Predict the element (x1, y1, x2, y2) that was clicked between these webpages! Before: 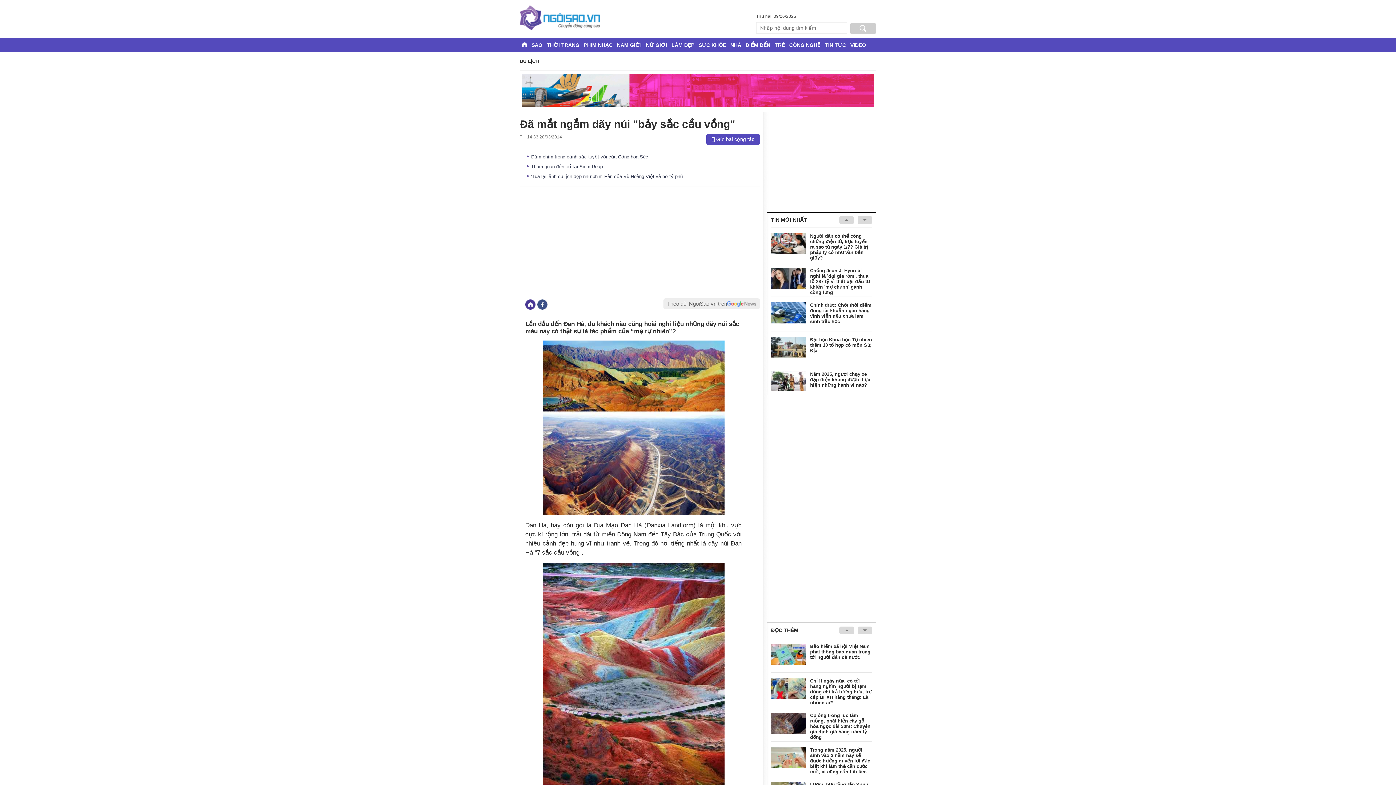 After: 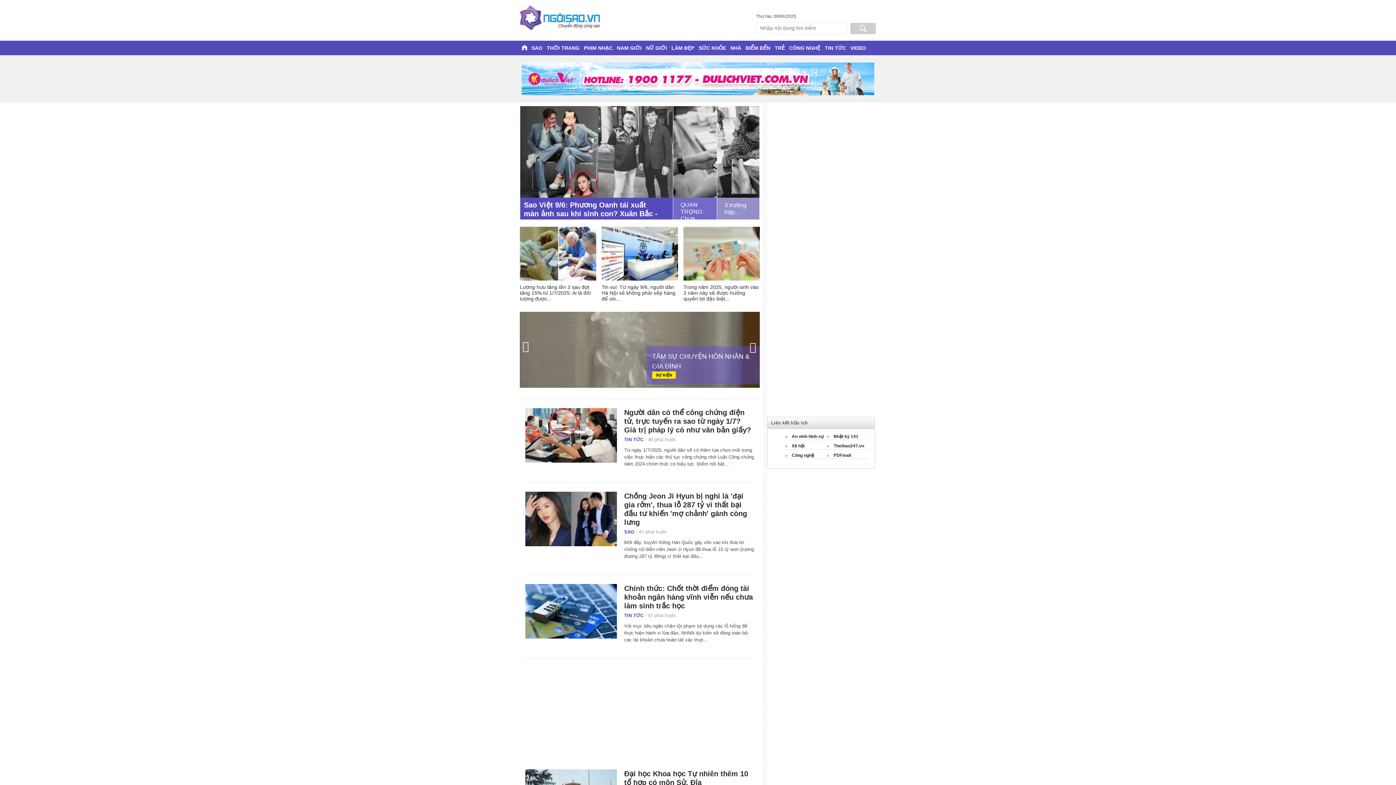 Action: bbox: (523, 299, 535, 309)